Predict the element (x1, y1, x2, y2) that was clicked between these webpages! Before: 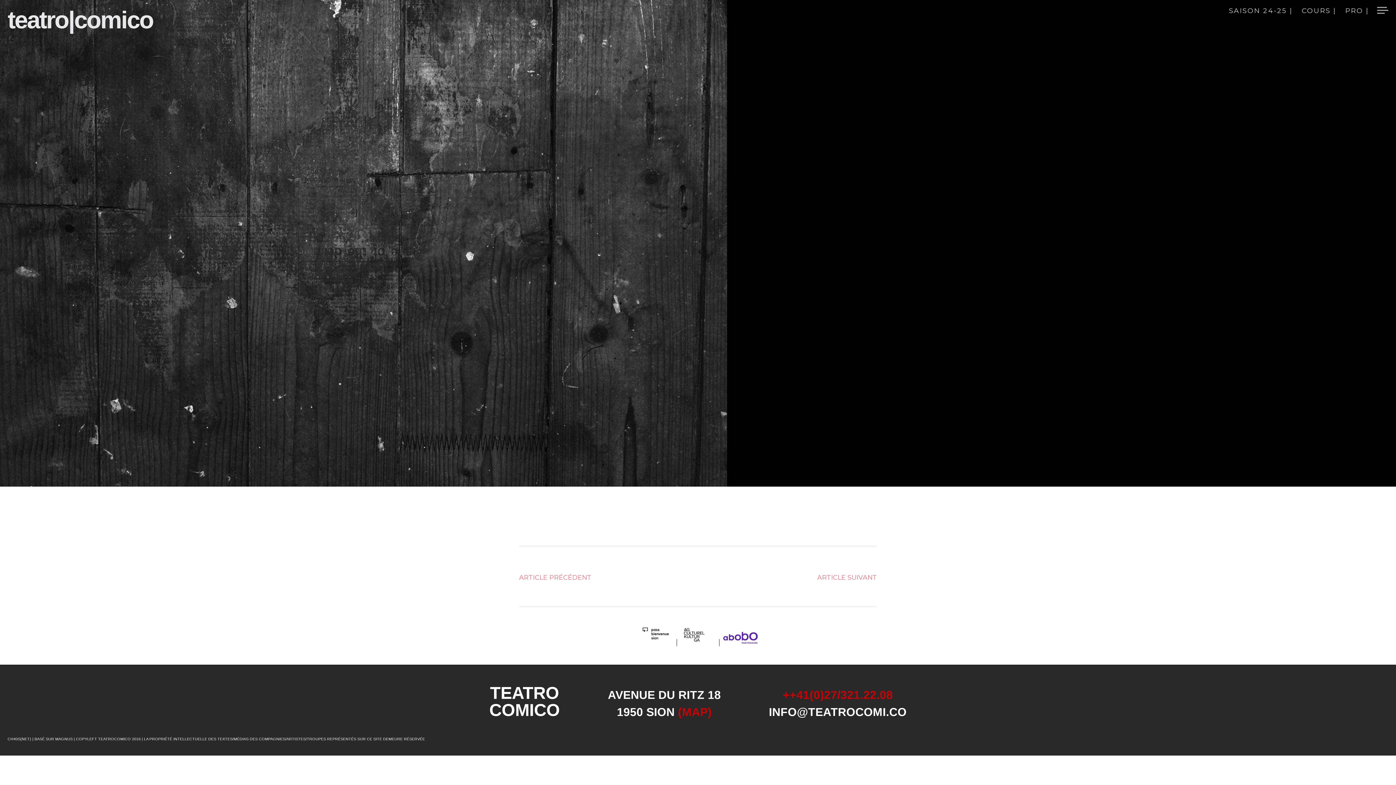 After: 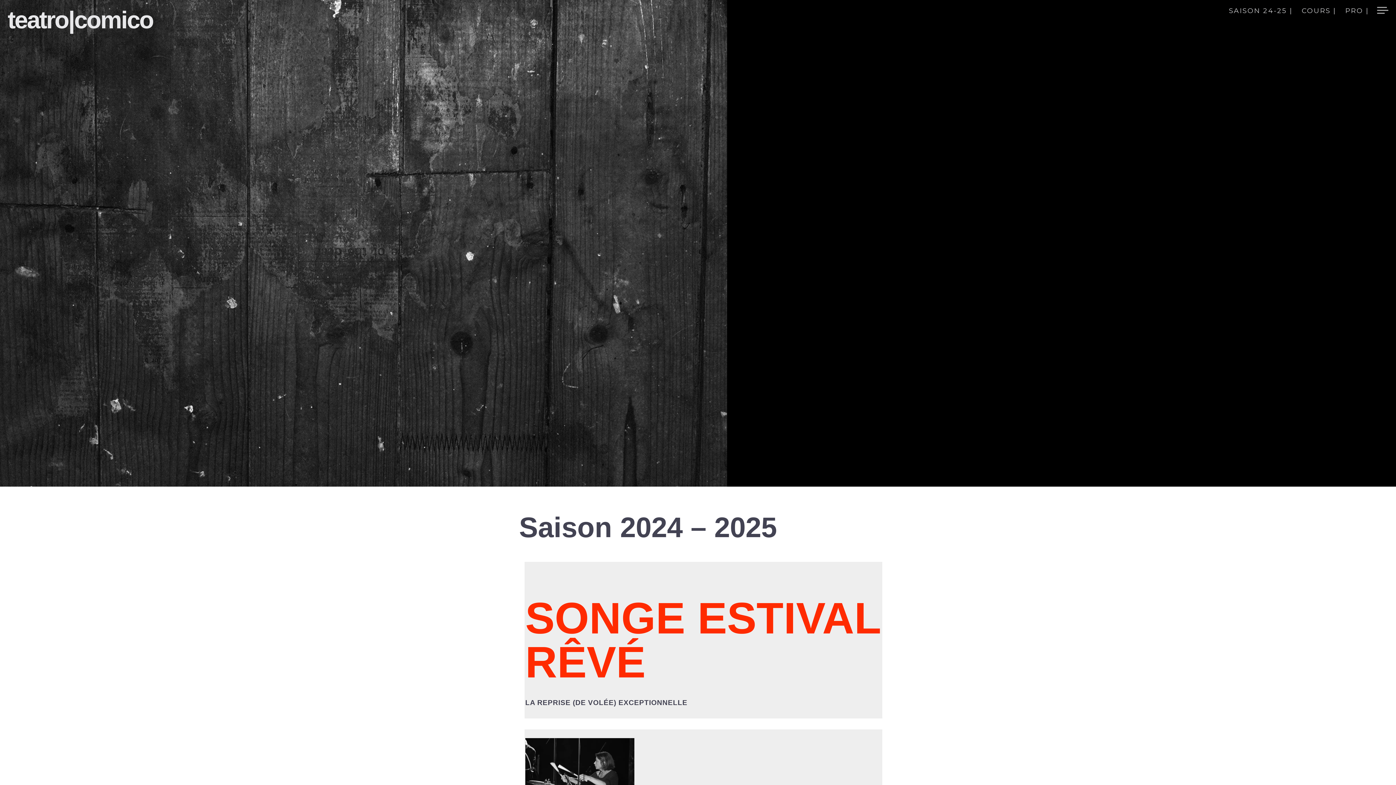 Action: bbox: (1226, 7, 1292, 21) label: SAISON 24-25 |